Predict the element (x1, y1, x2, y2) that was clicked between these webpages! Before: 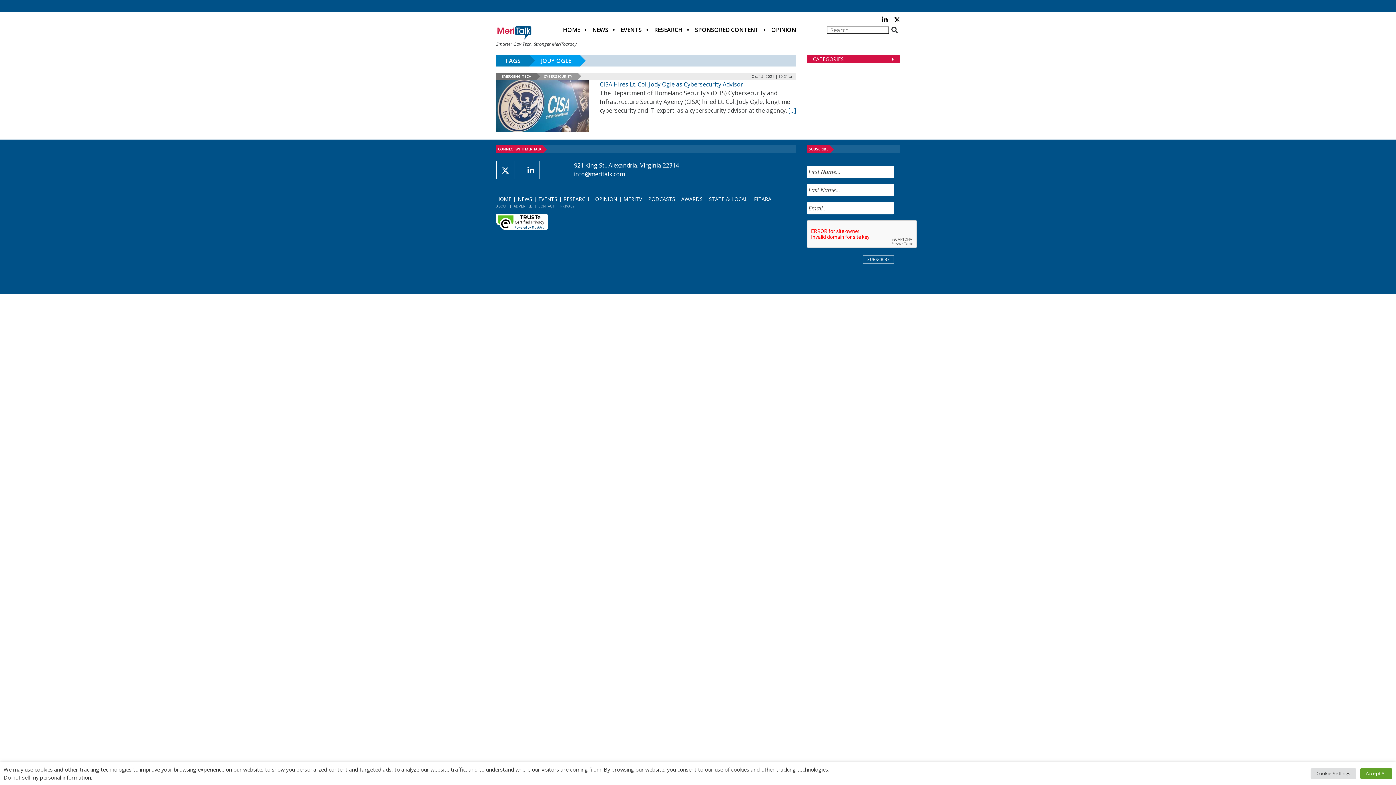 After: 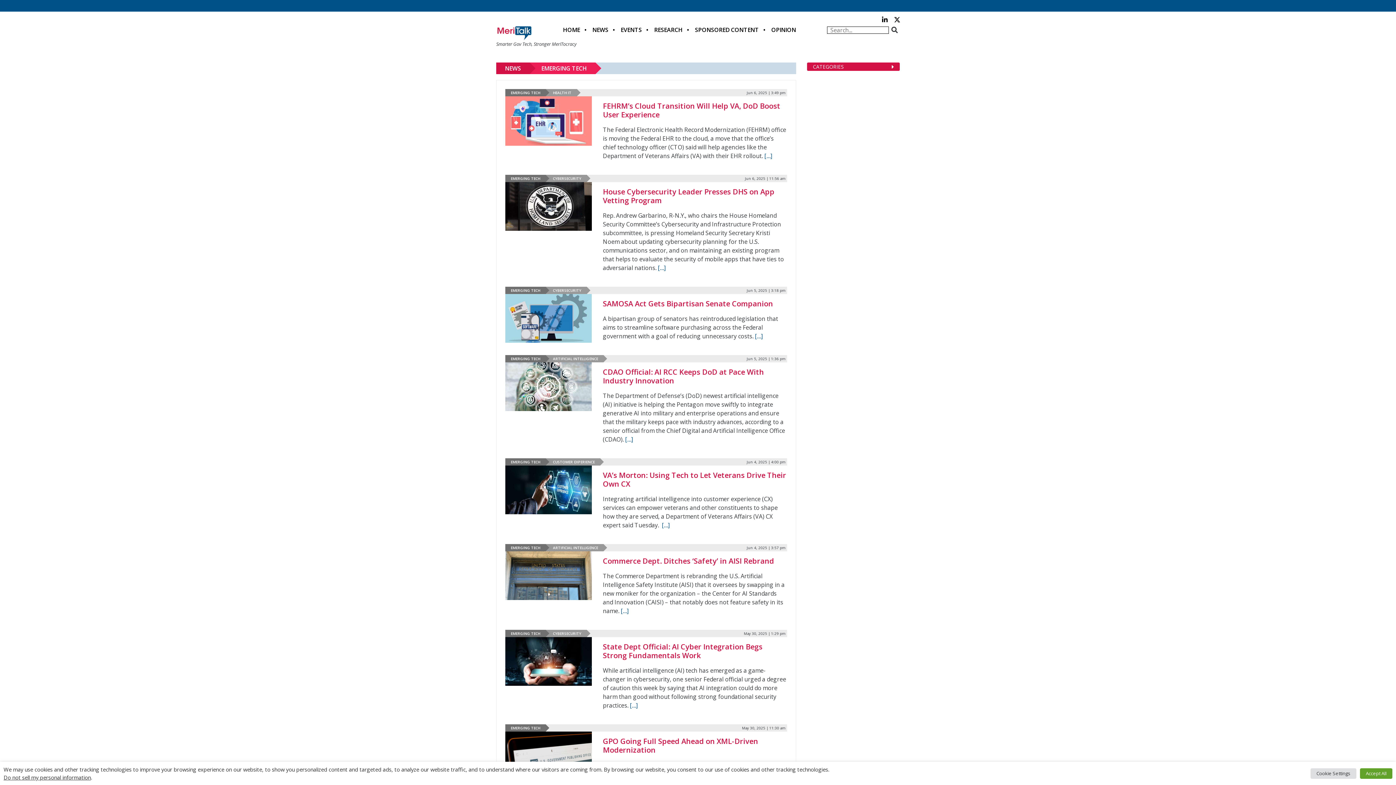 Action: bbox: (501, 73, 531, 78) label: EMERGING TECH